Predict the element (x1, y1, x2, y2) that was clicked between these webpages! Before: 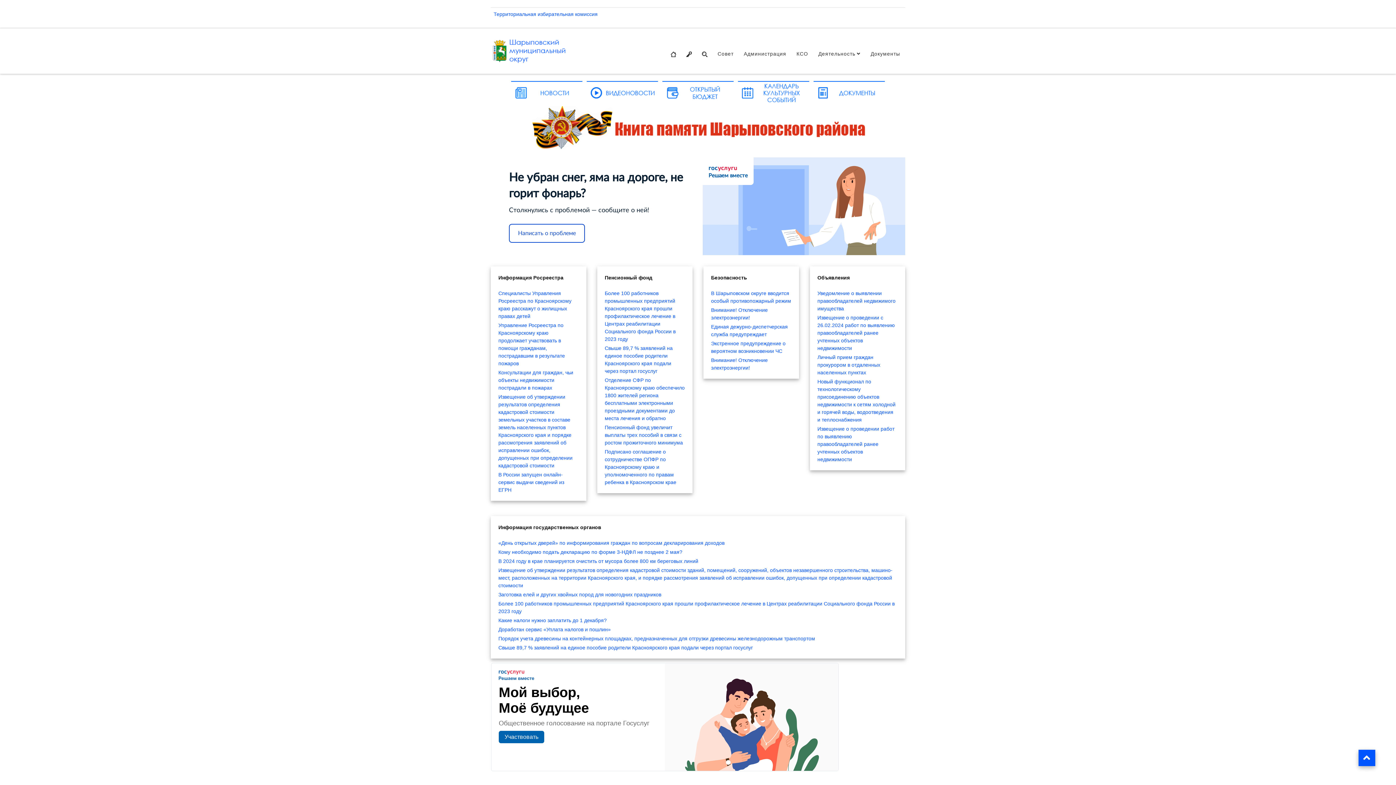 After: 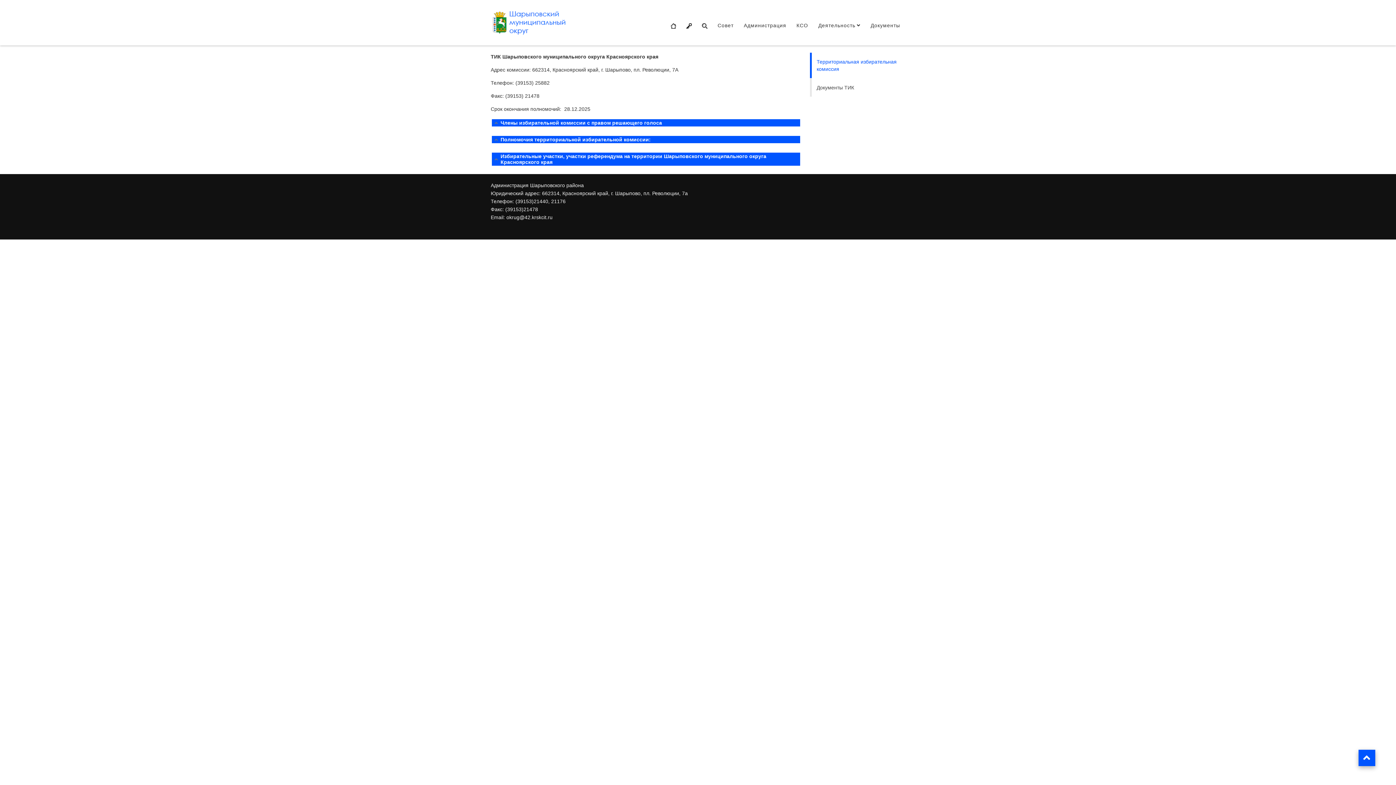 Action: bbox: (493, 11, 537, 17) label: Территориальная 